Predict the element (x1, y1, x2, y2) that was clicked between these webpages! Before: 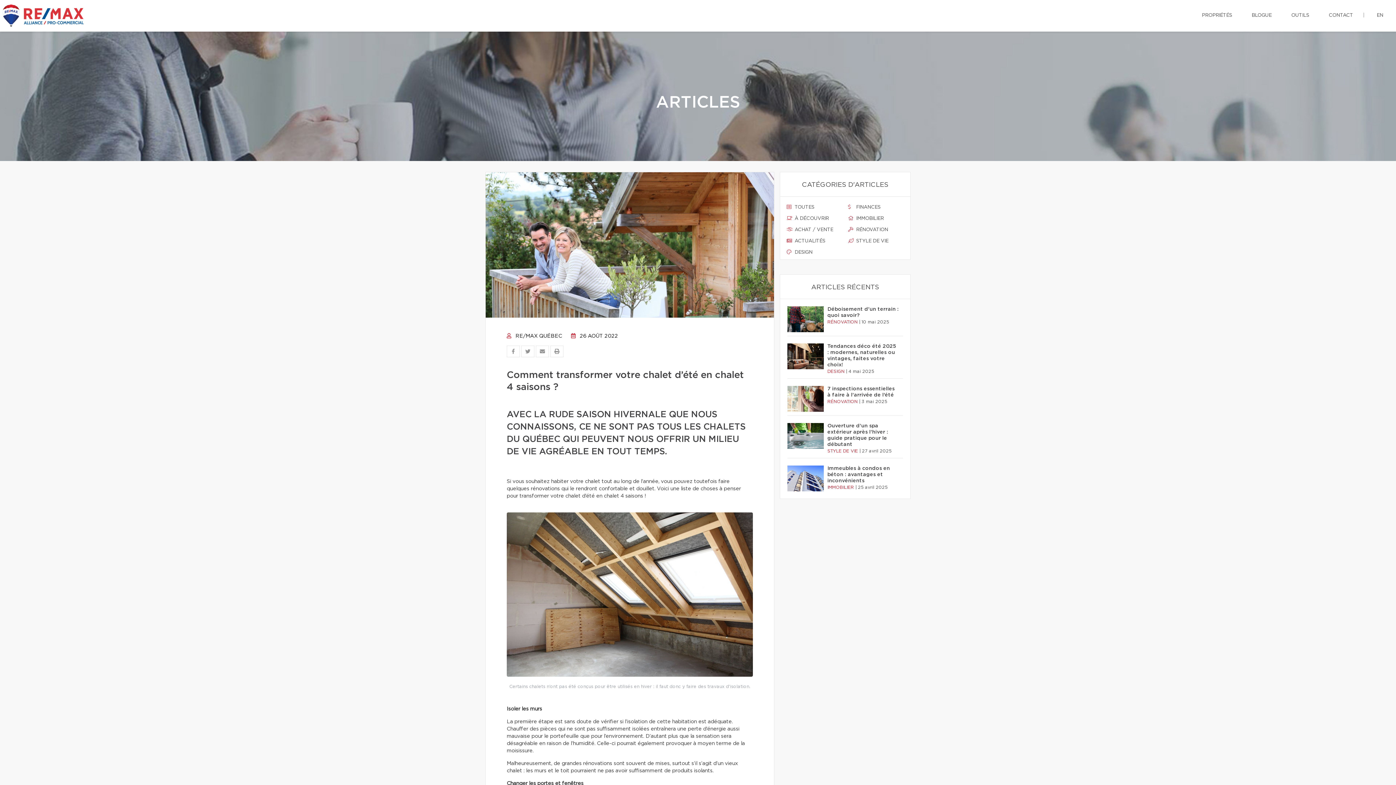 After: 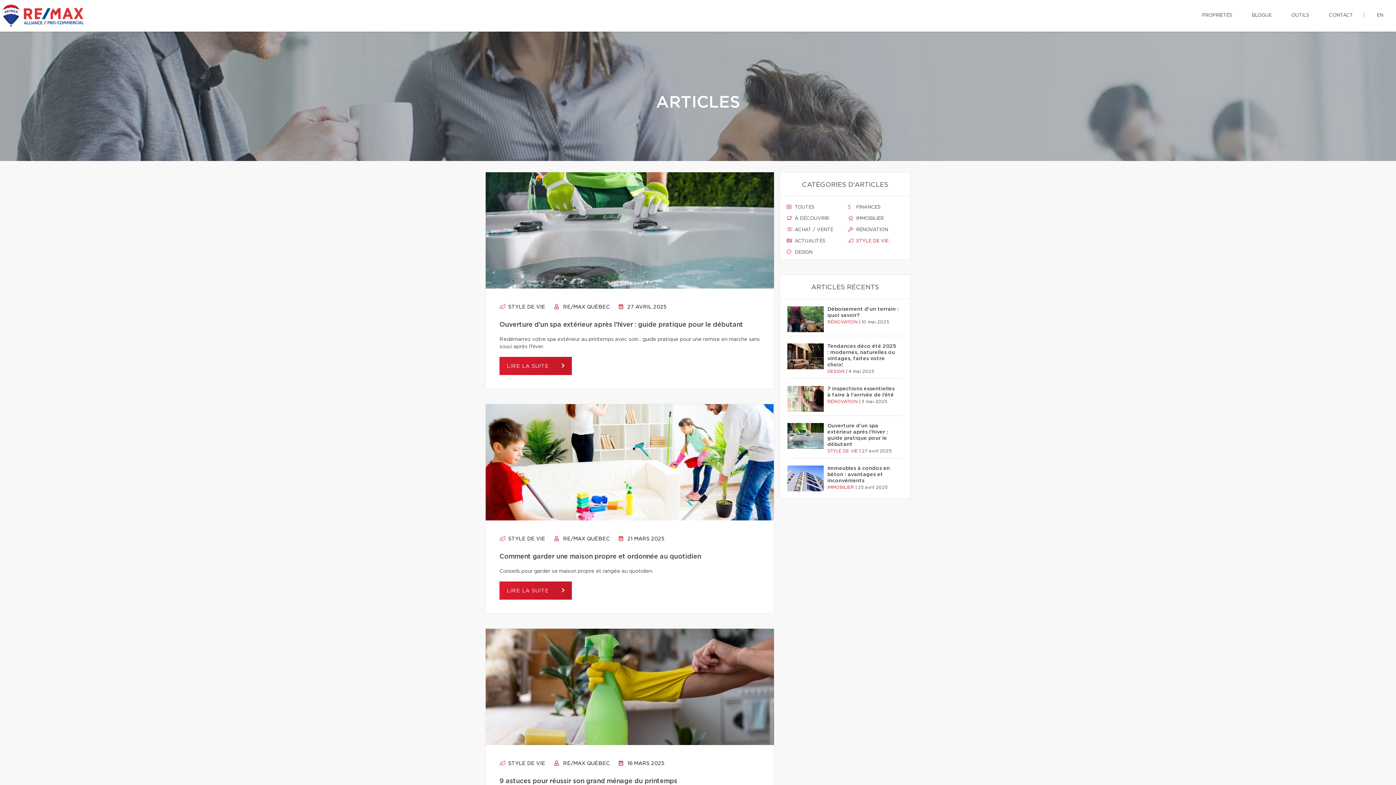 Action: bbox: (848, 237, 904, 244) label:  STYLE DE VIE